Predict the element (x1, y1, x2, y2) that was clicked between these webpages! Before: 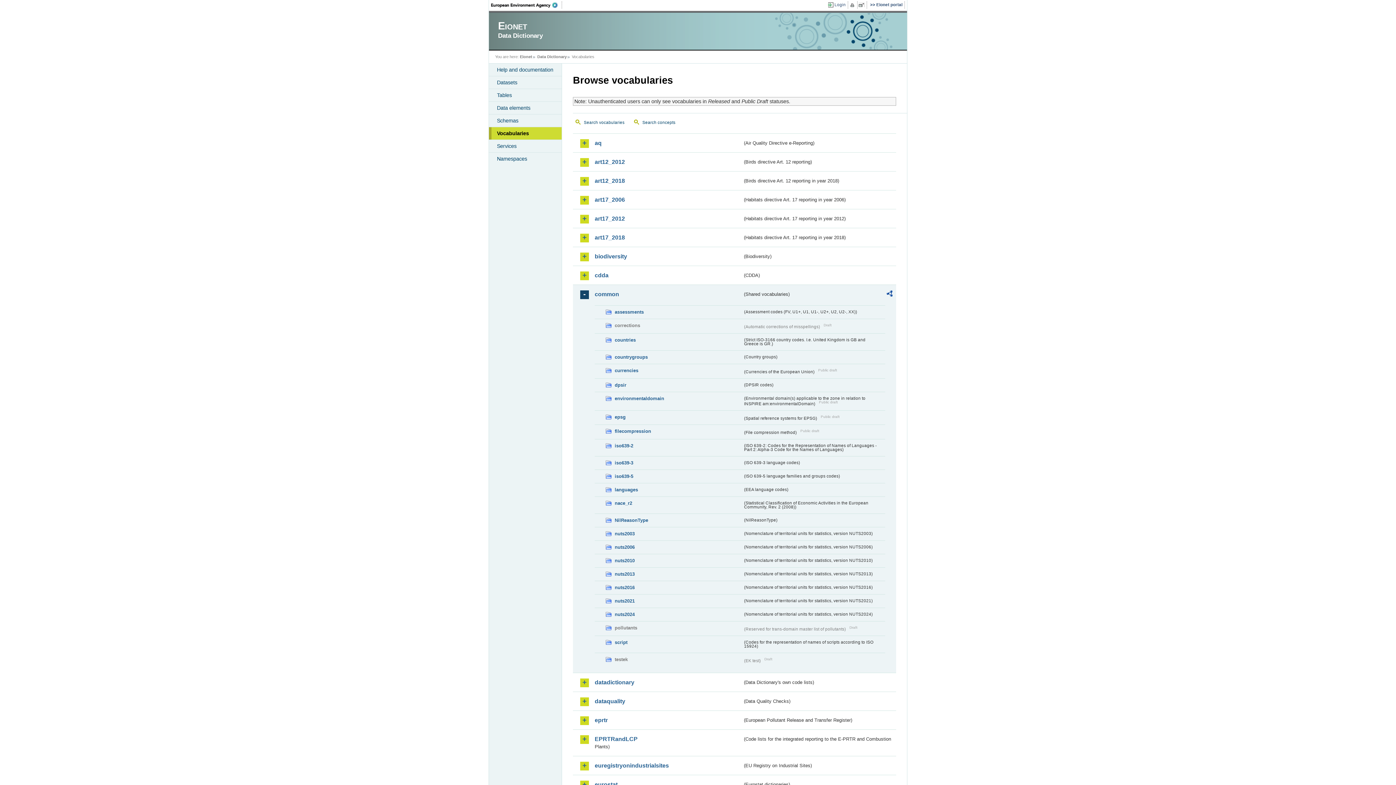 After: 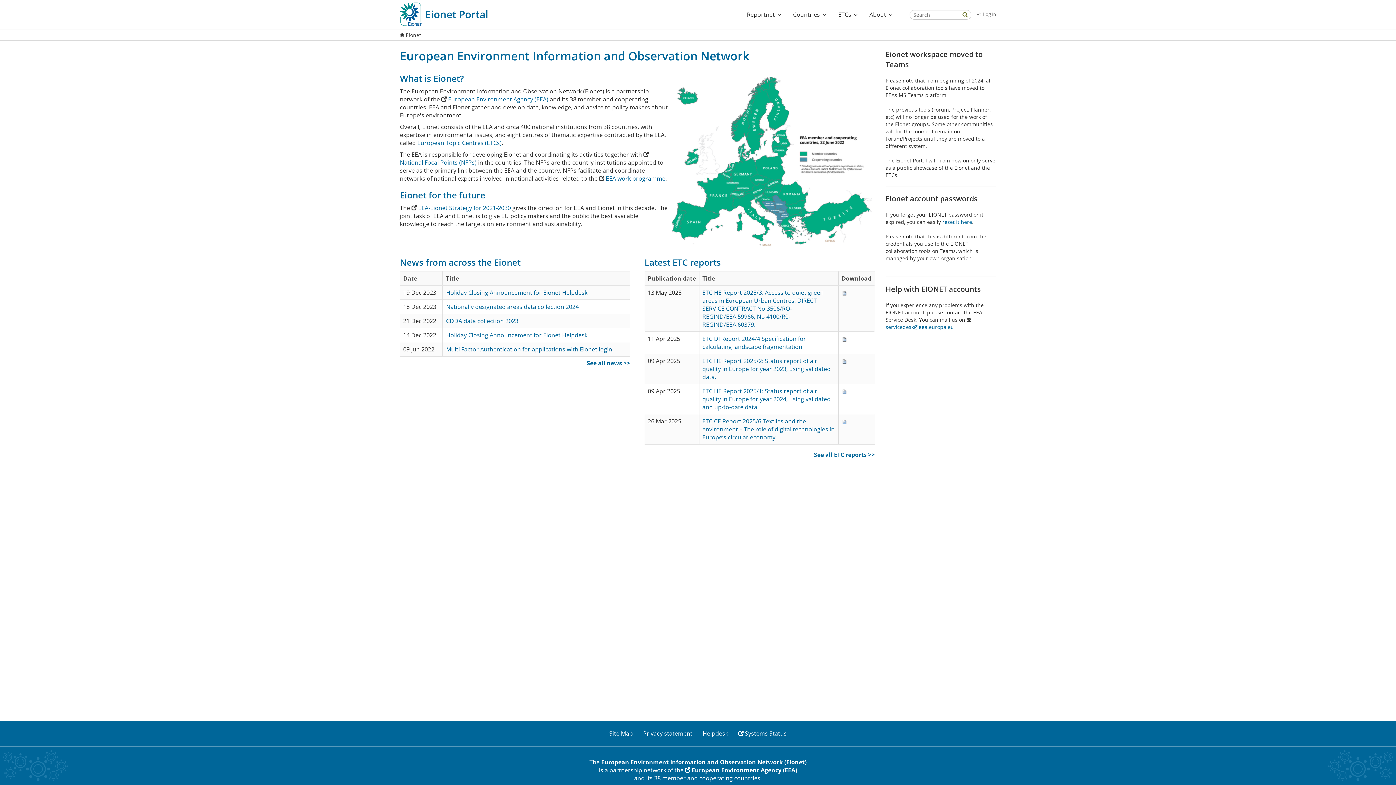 Action: bbox: (868, 1, 905, 8) label: Eionet portal